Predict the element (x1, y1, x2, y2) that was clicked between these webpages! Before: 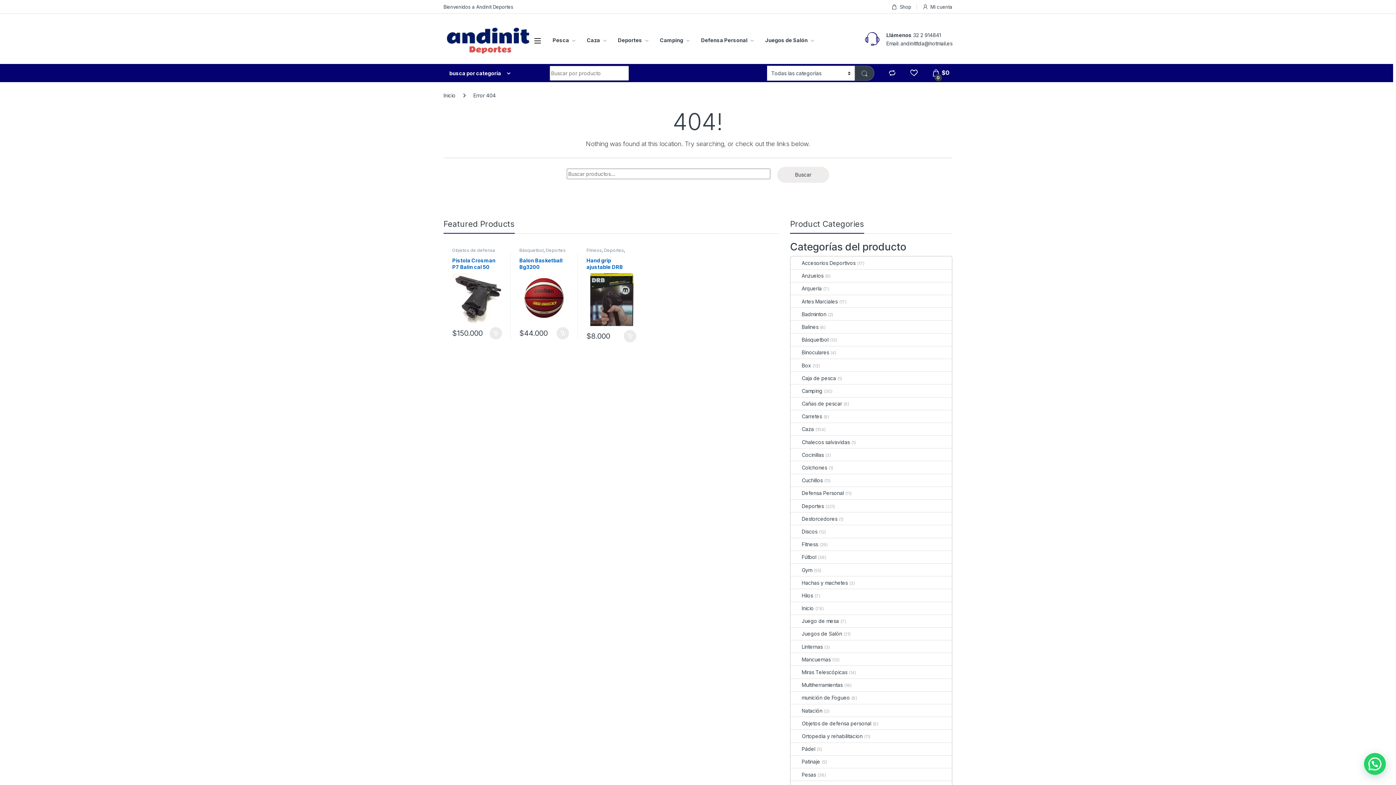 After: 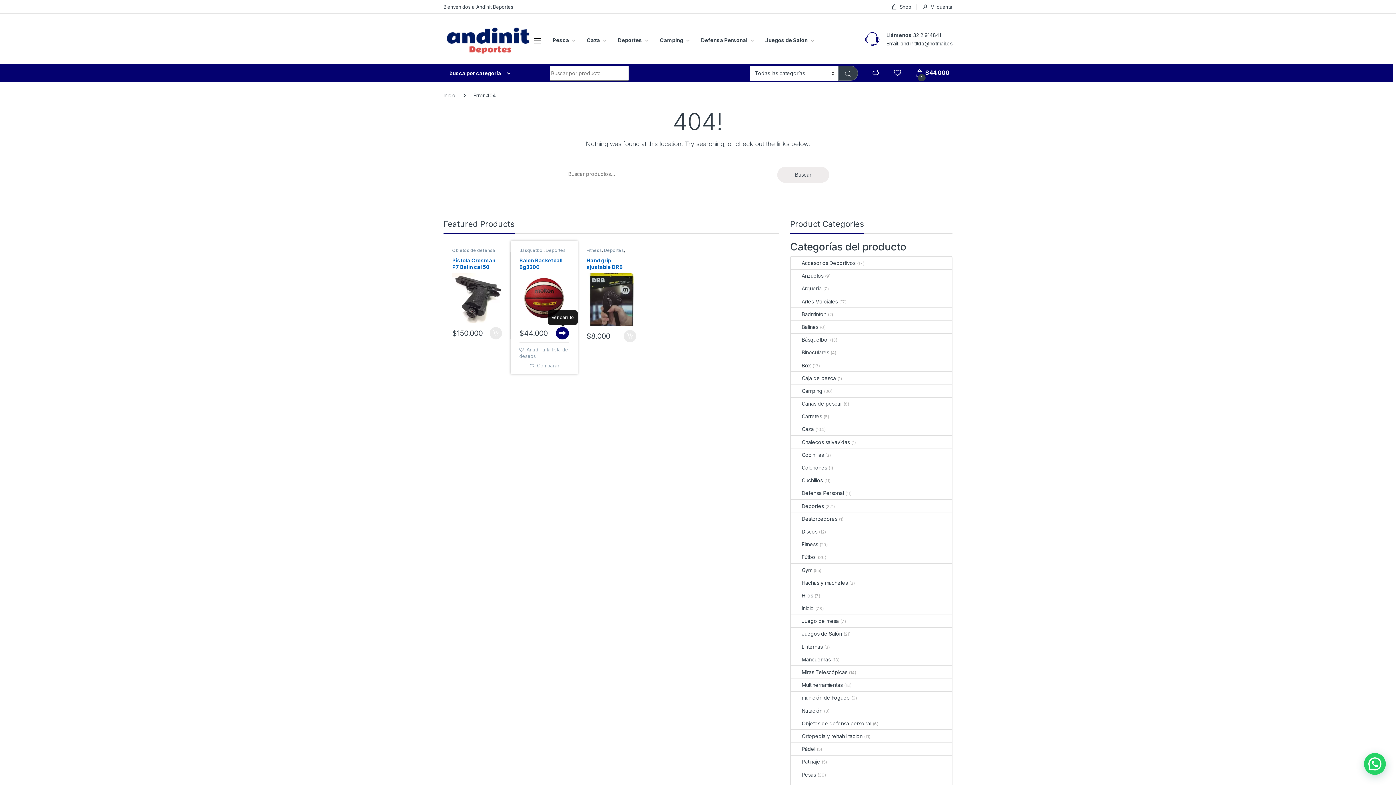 Action: bbox: (556, 327, 569, 339) label: Añadir al carrito: “Balon Basketball Bg3200”